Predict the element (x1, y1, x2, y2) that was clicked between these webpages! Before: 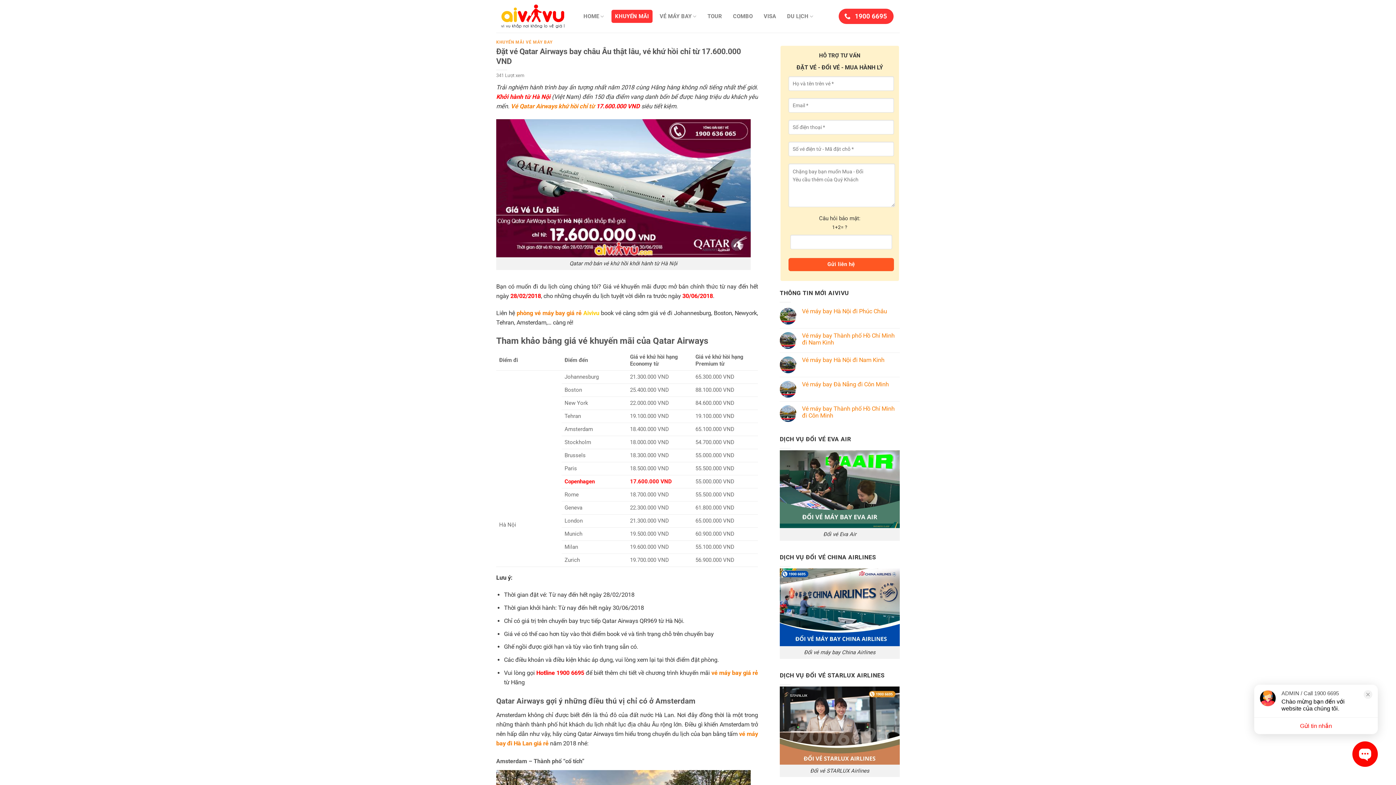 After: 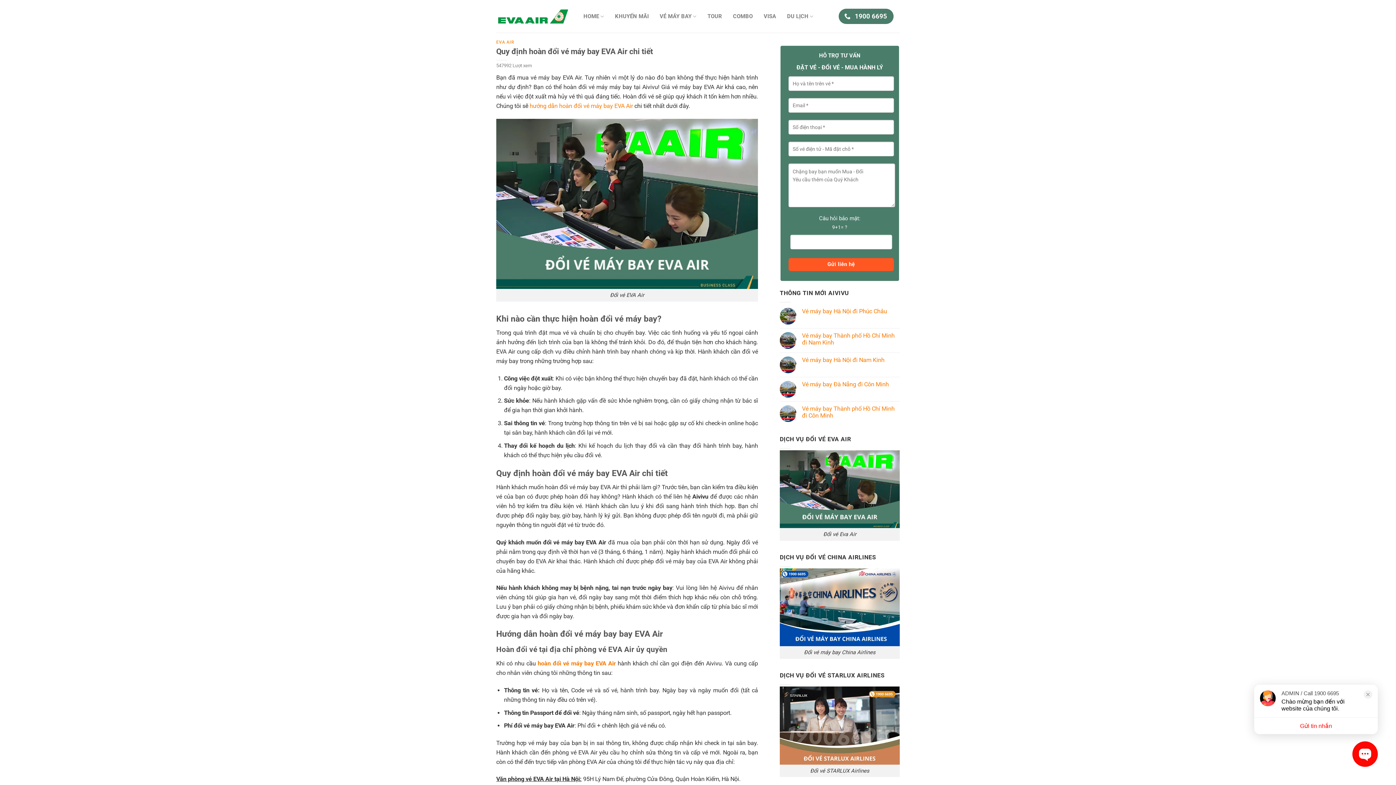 Action: bbox: (780, 485, 900, 492)